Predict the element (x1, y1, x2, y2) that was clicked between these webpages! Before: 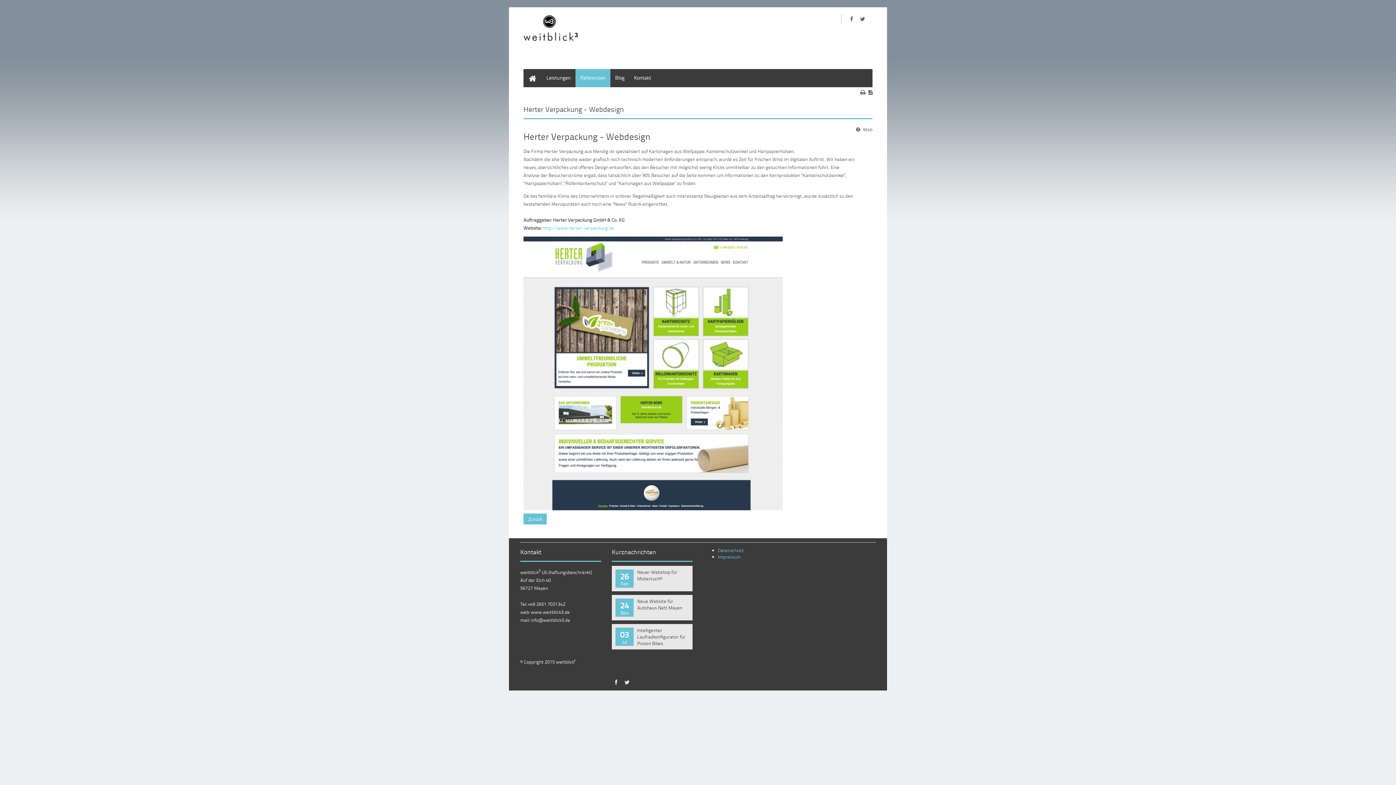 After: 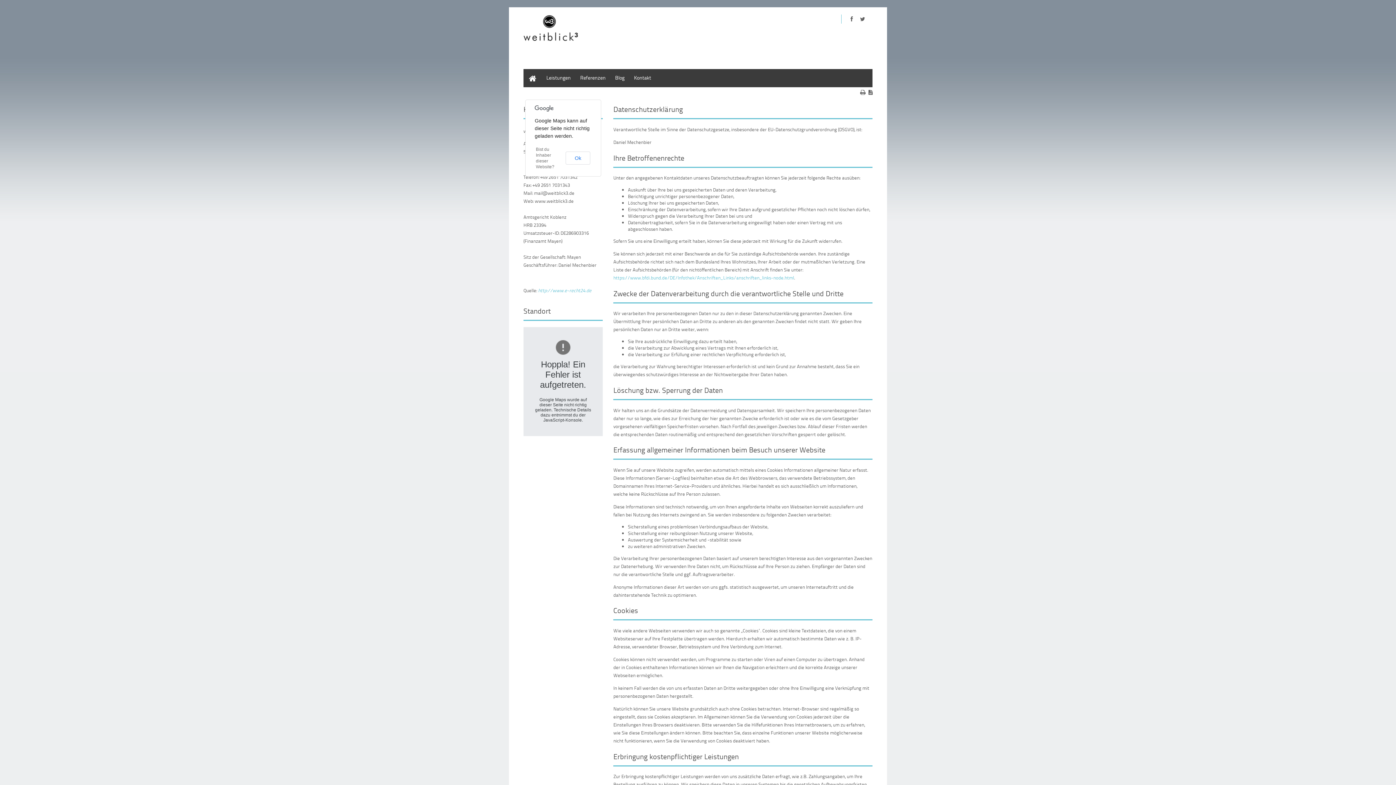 Action: bbox: (718, 547, 743, 553) label: Datenschutz